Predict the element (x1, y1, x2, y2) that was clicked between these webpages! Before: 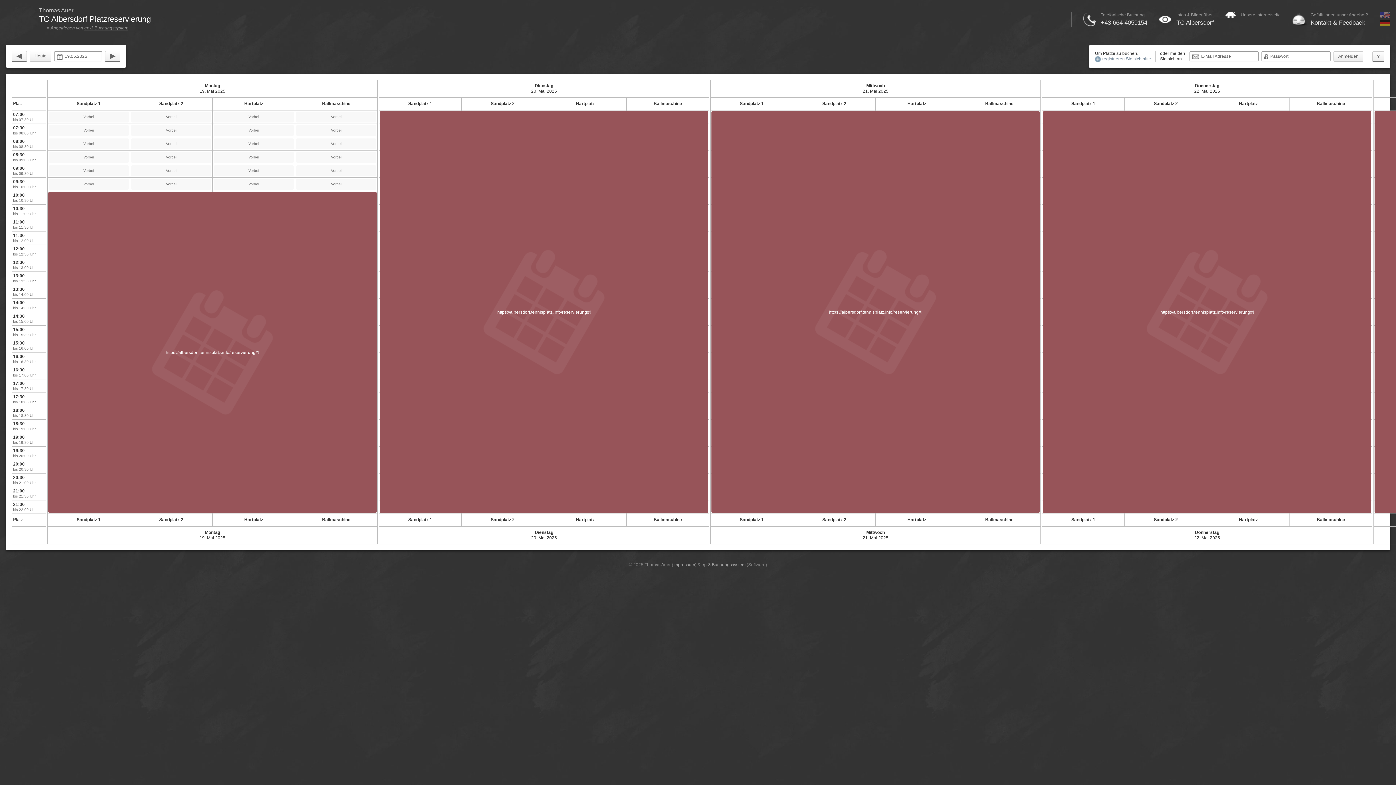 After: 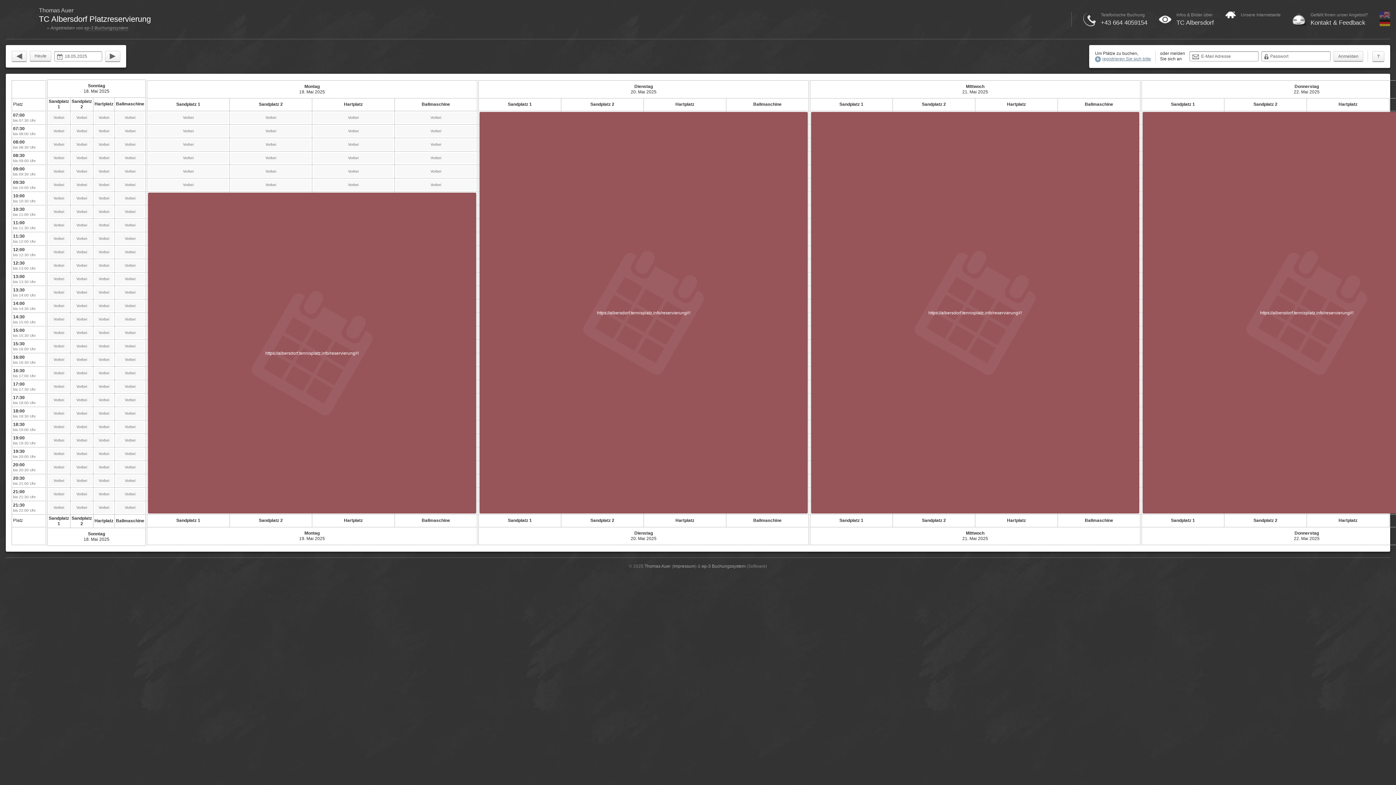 Action: bbox: (11, 50, 26, 61) label:  